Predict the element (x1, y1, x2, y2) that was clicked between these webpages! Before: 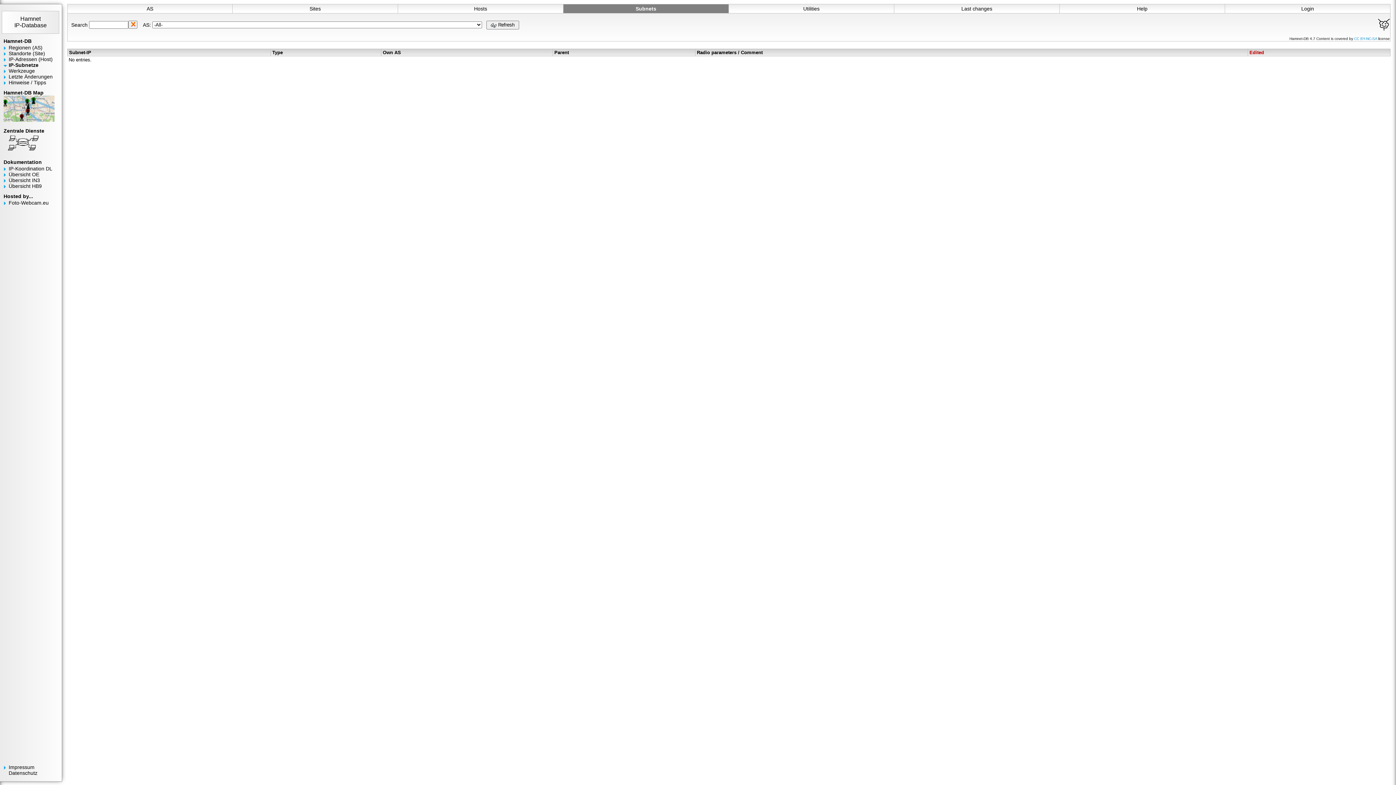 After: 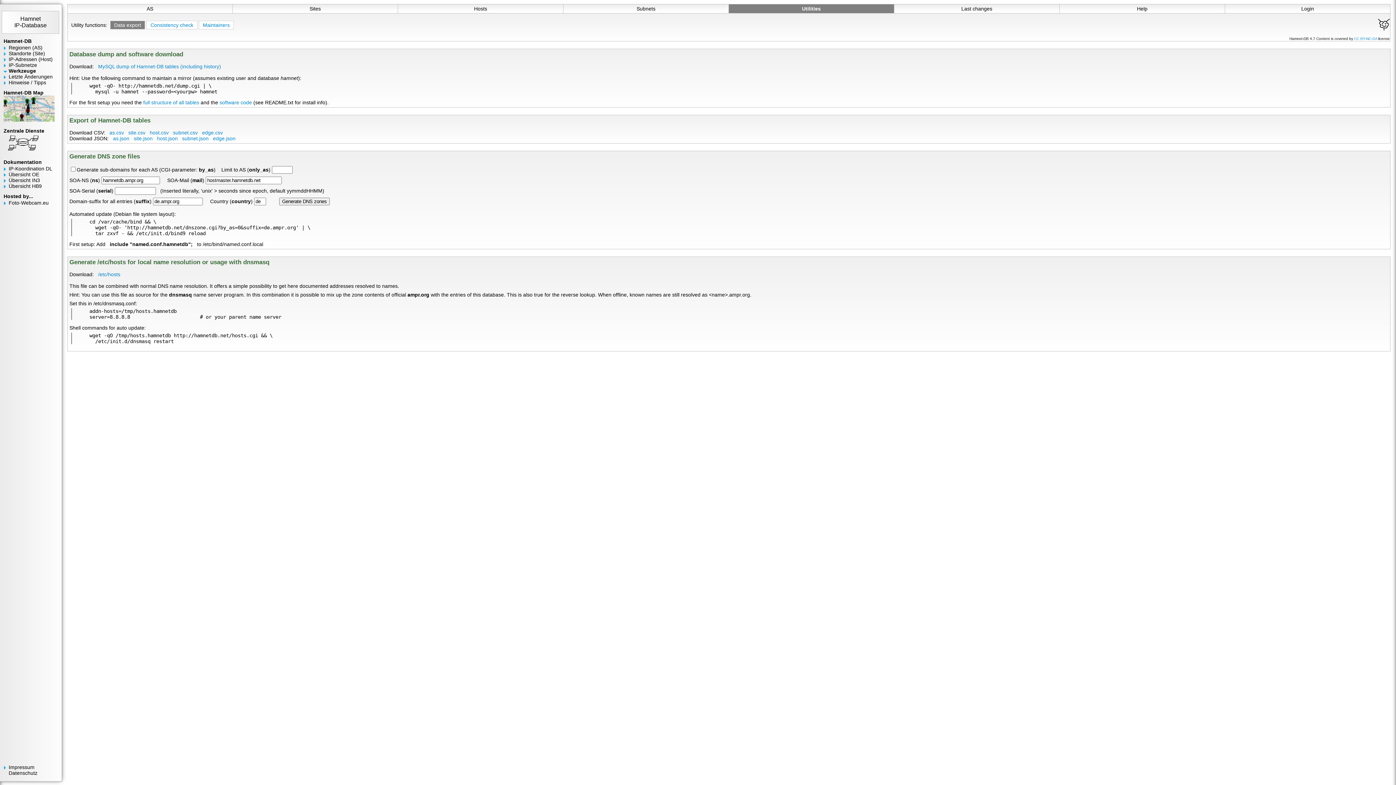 Action: bbox: (729, 4, 894, 13) label: Utilities